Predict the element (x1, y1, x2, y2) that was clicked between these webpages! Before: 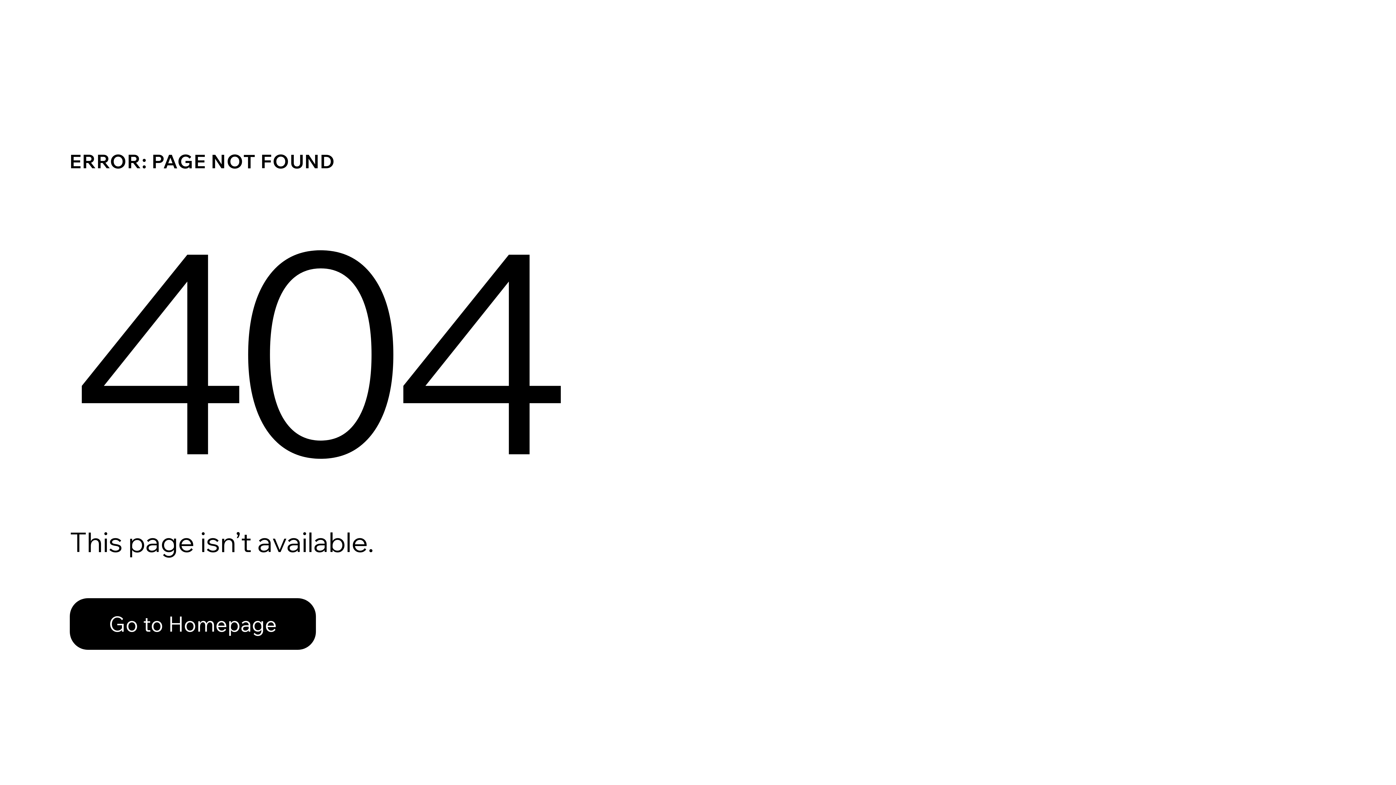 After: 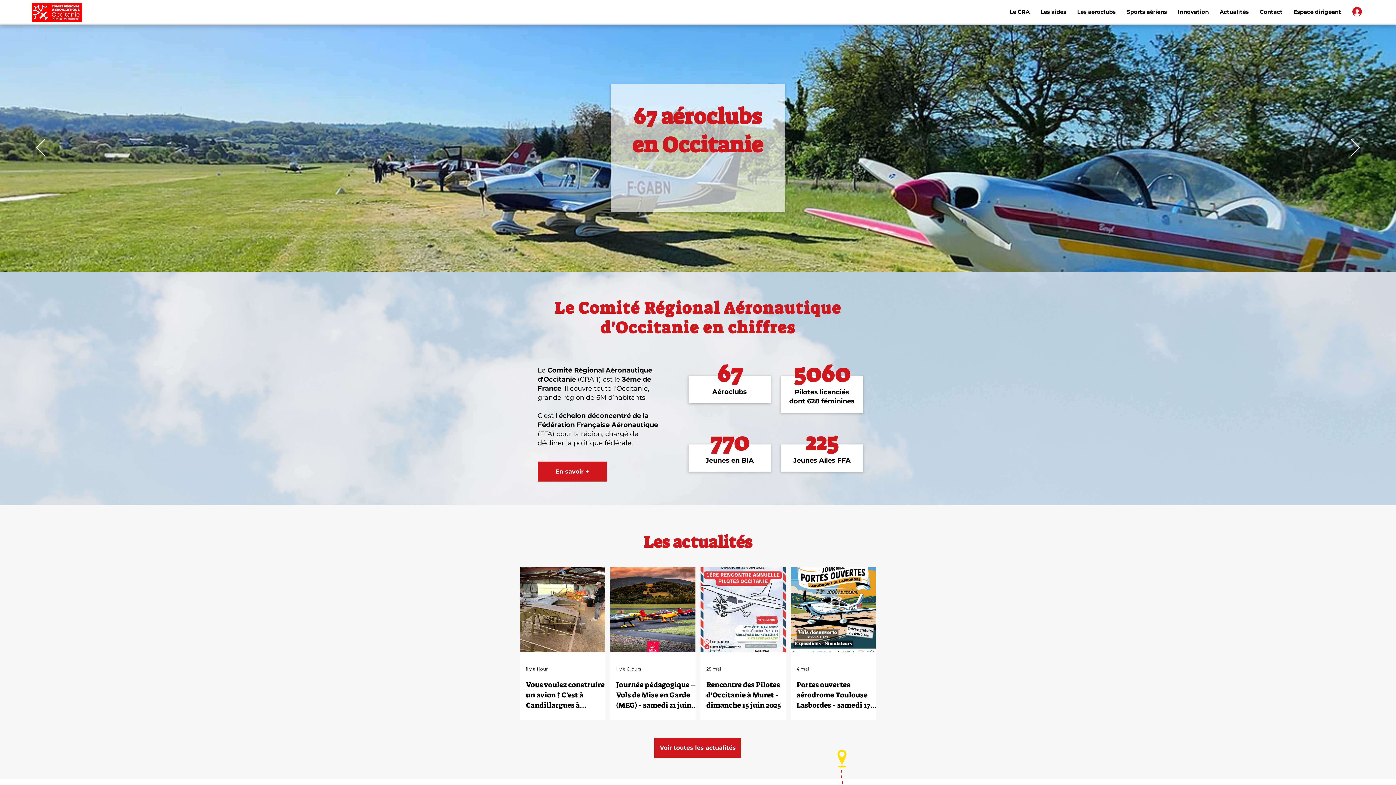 Action: label: Go to Homepage bbox: (69, 582, 768, 659)